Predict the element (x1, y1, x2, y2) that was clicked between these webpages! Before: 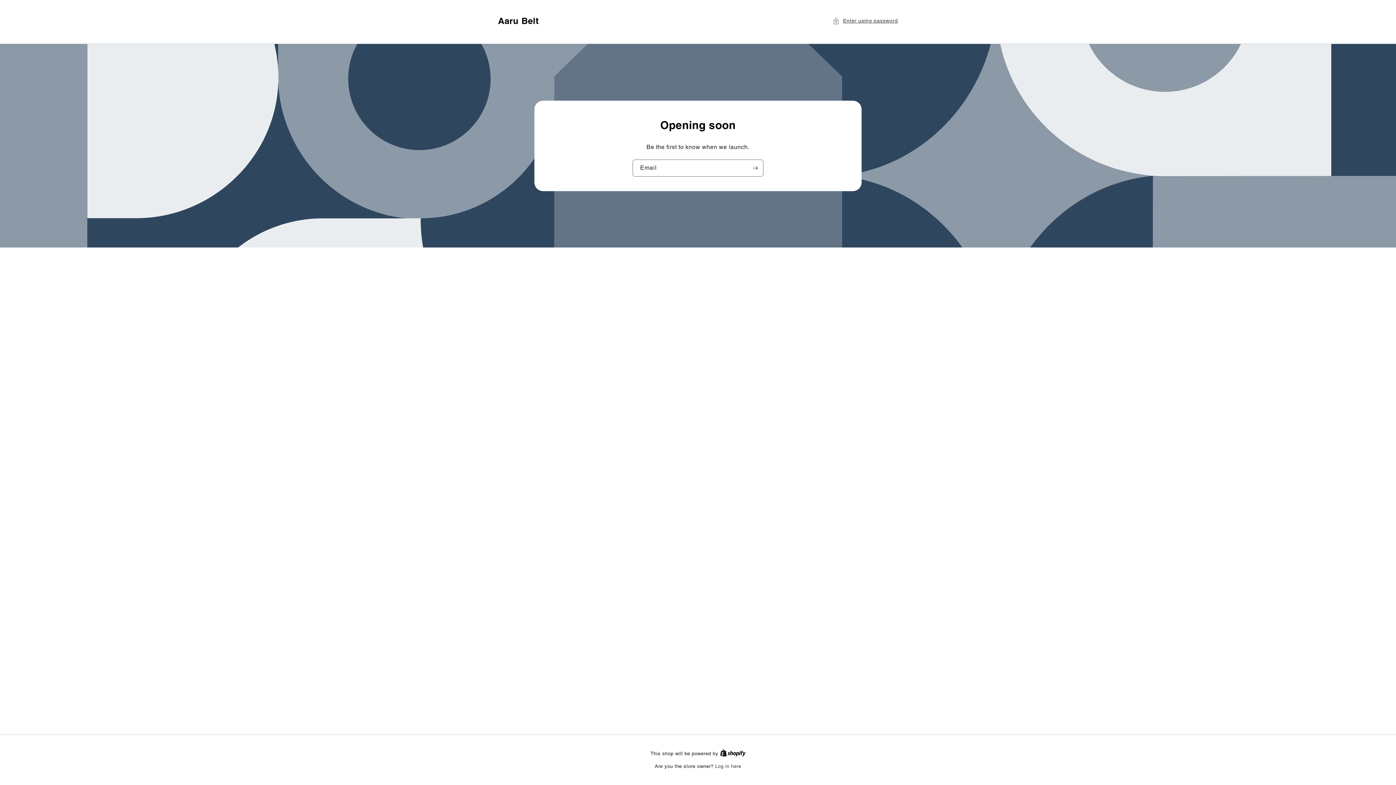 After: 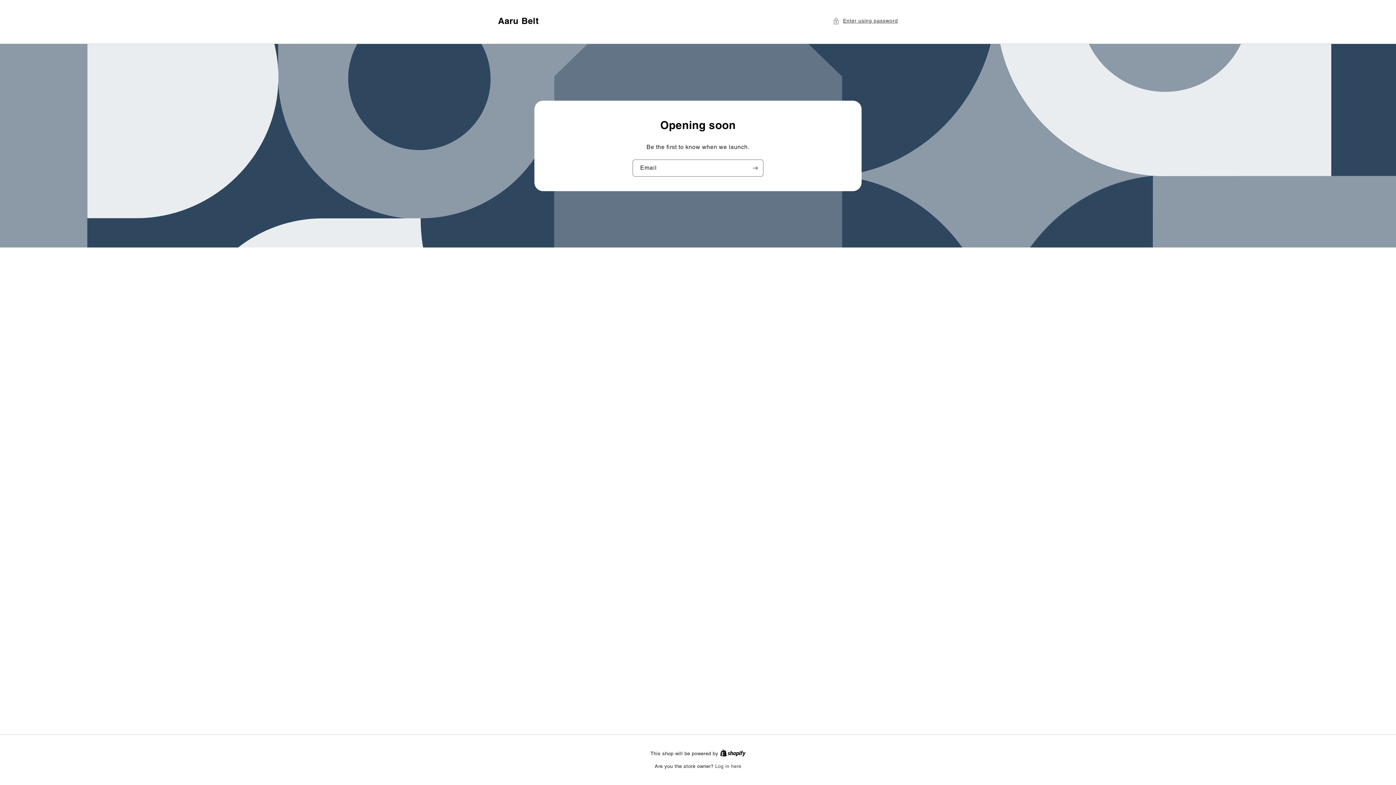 Action: bbox: (720, 751, 745, 756) label: Shopify